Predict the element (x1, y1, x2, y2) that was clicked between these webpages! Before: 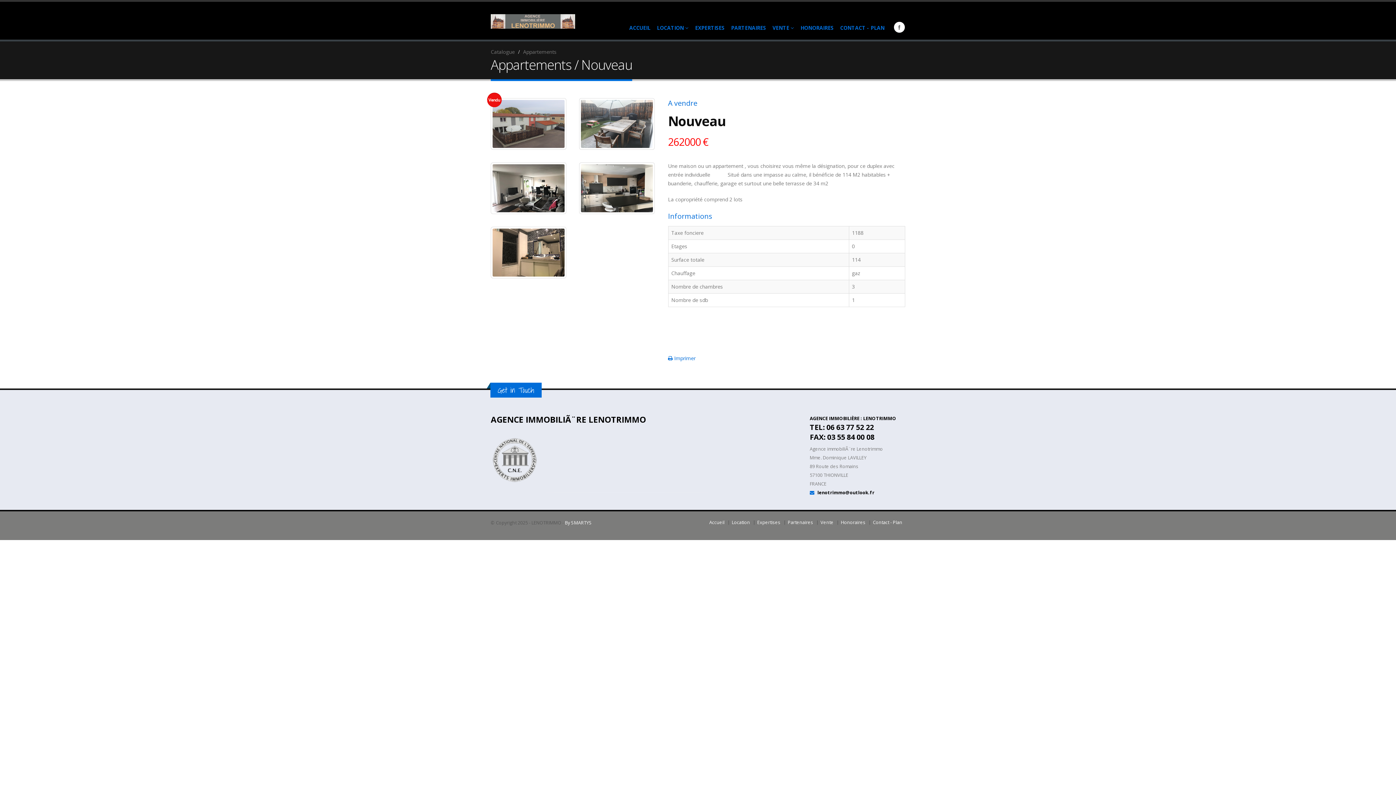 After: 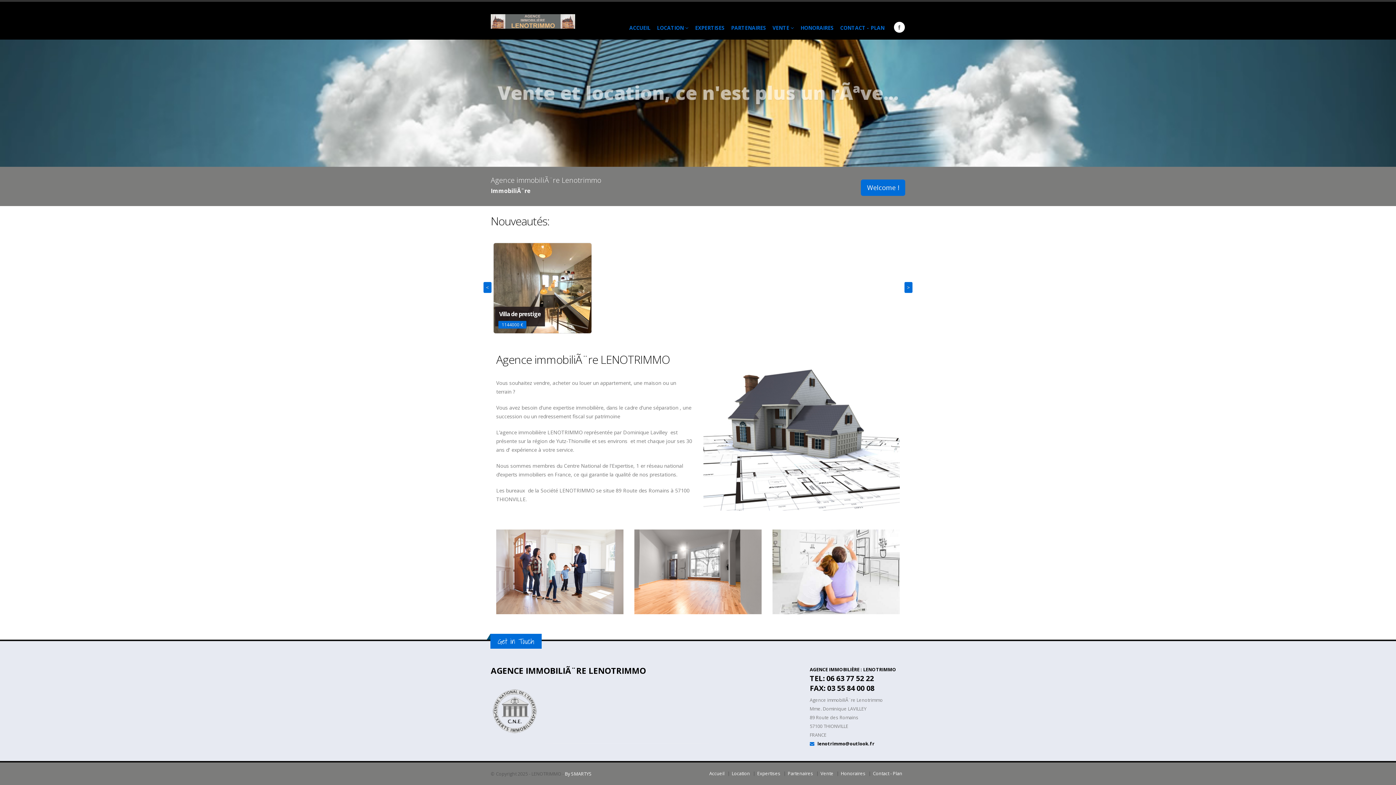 Action: bbox: (625, 20, 654, 35) label: ACCUEIL